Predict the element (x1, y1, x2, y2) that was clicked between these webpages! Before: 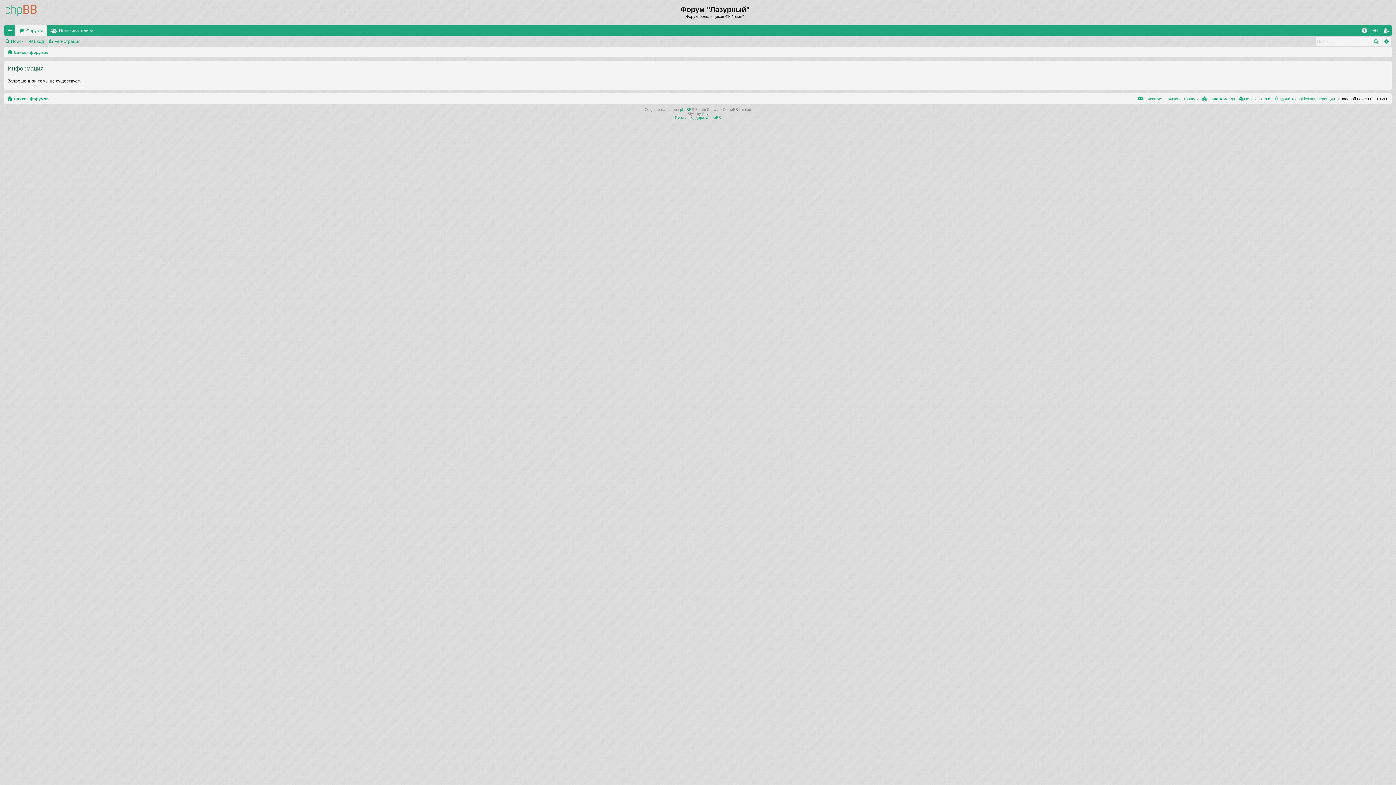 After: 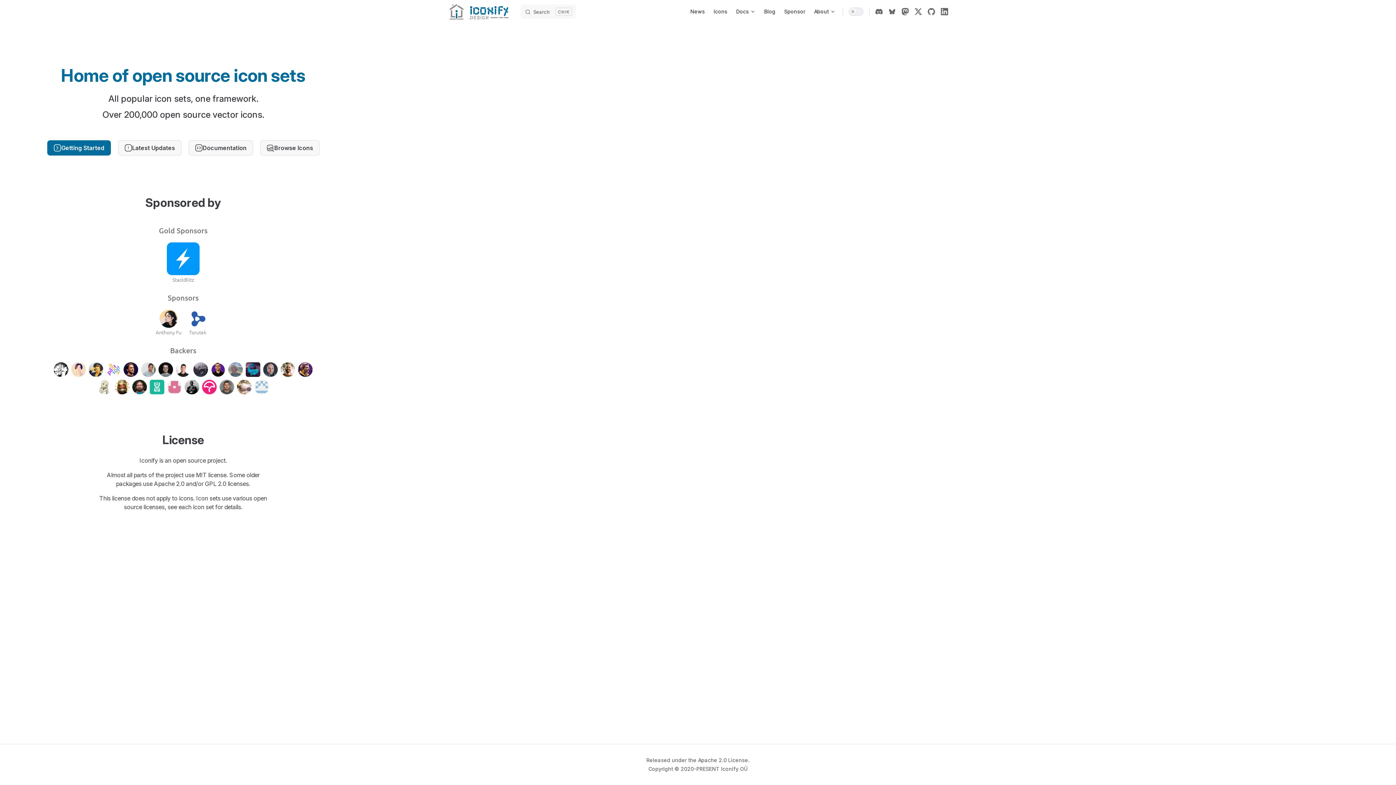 Action: label: Arty bbox: (702, 111, 708, 115)